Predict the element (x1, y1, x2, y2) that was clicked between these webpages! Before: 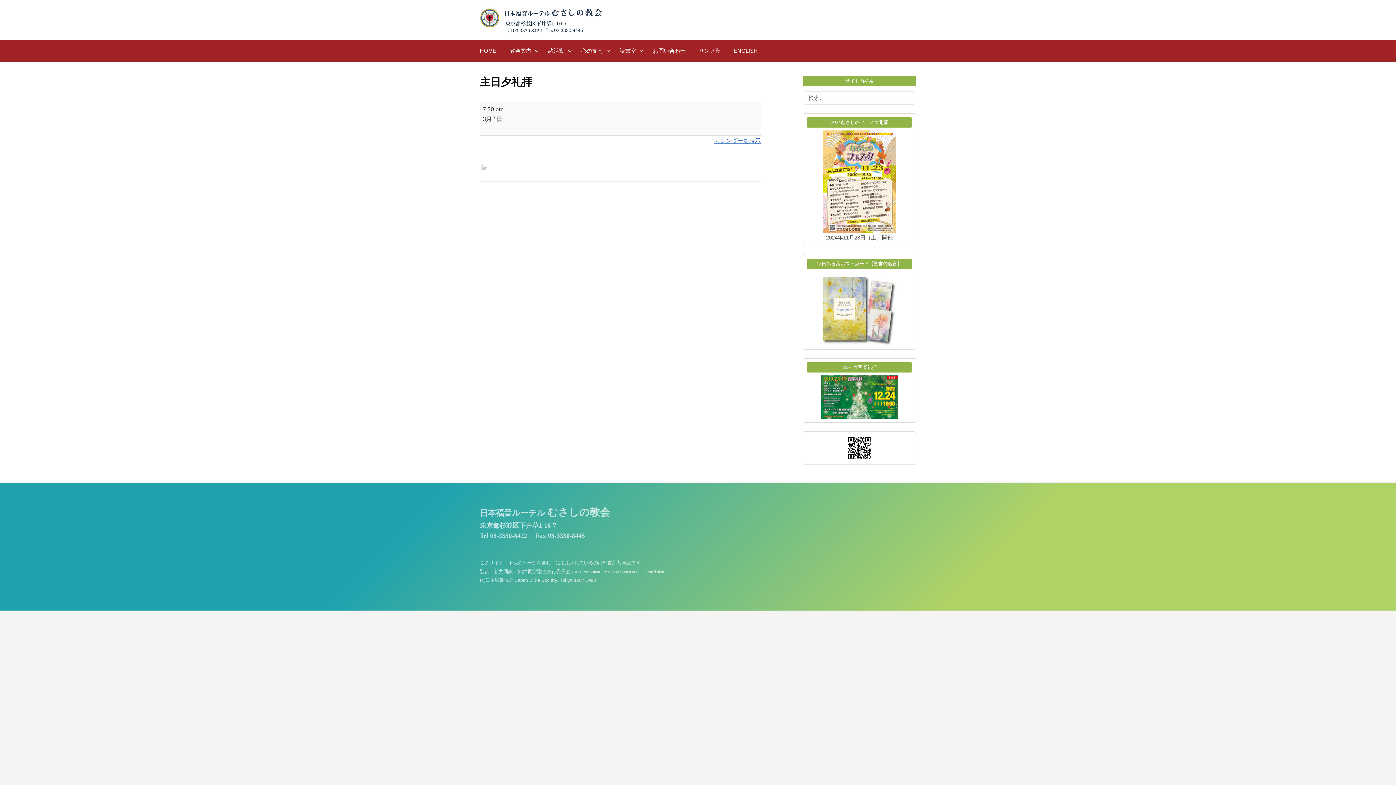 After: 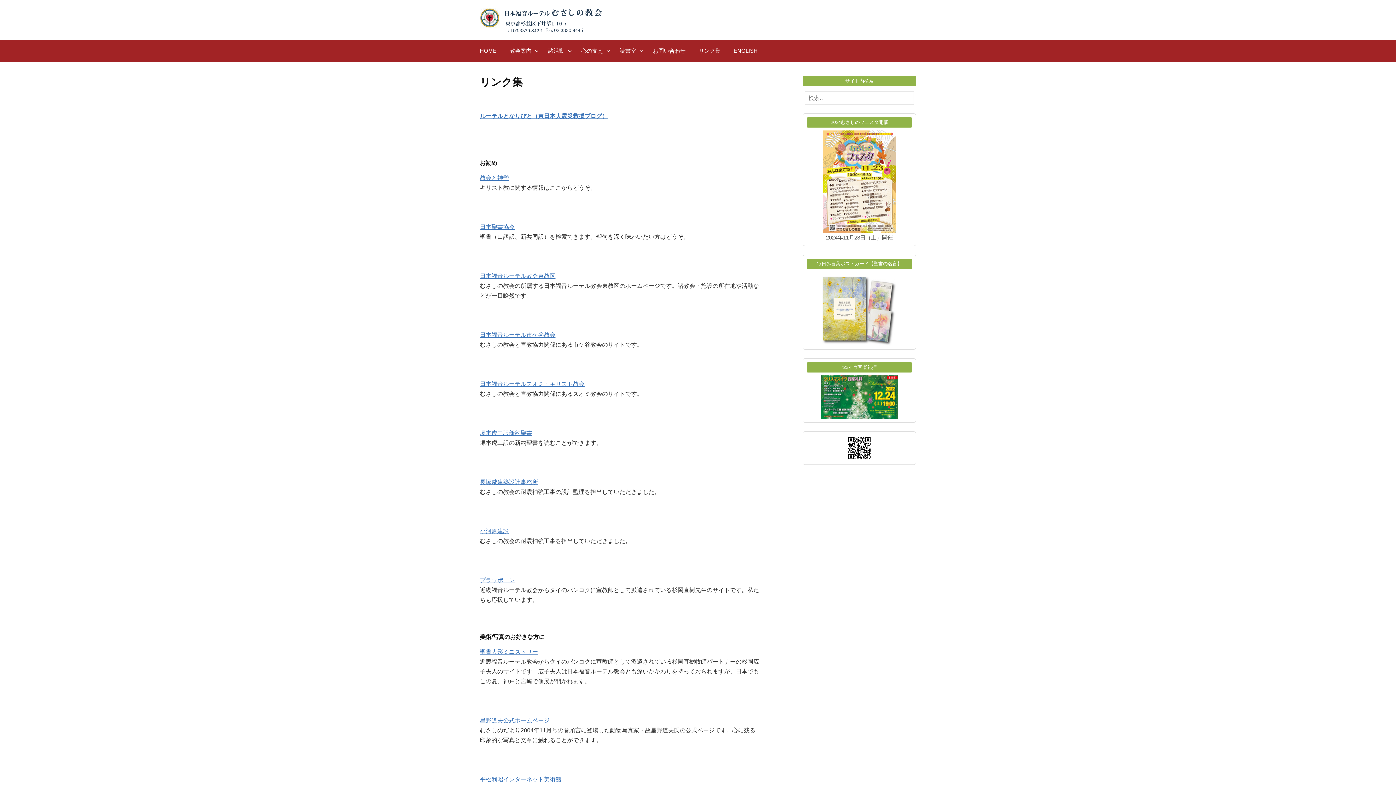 Action: label: リンク集 bbox: (692, 40, 727, 61)